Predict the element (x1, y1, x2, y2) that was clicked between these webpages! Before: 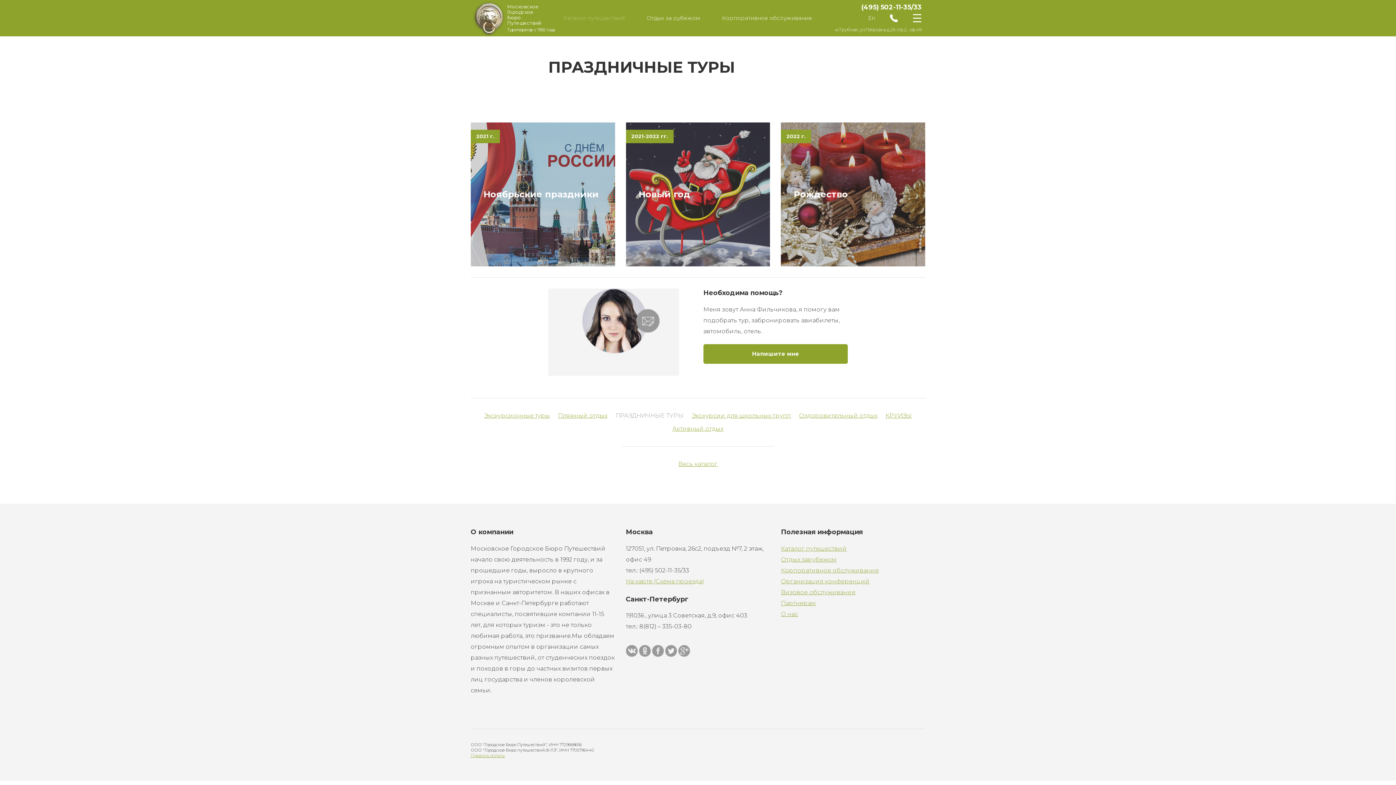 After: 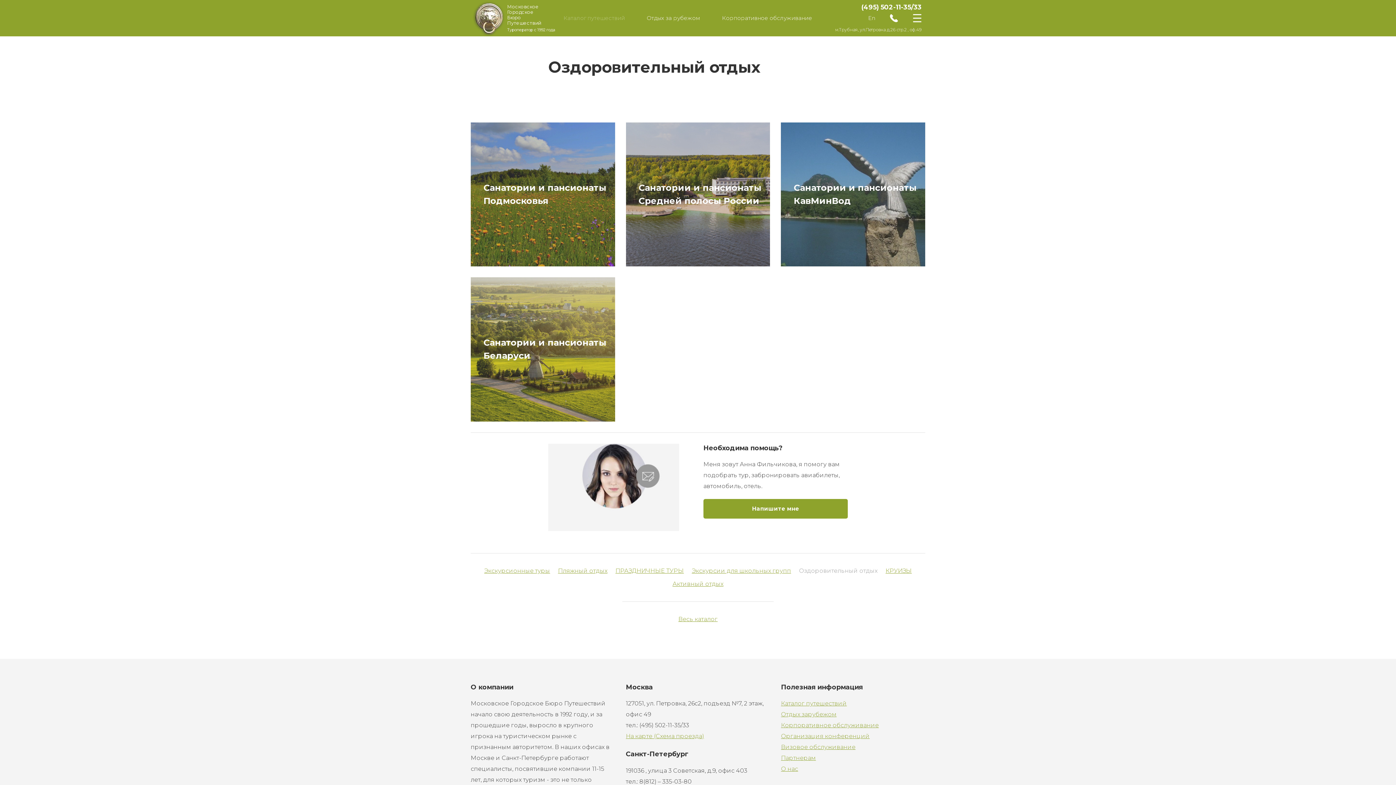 Action: label: Оздоровительный отдых bbox: (799, 412, 877, 419)